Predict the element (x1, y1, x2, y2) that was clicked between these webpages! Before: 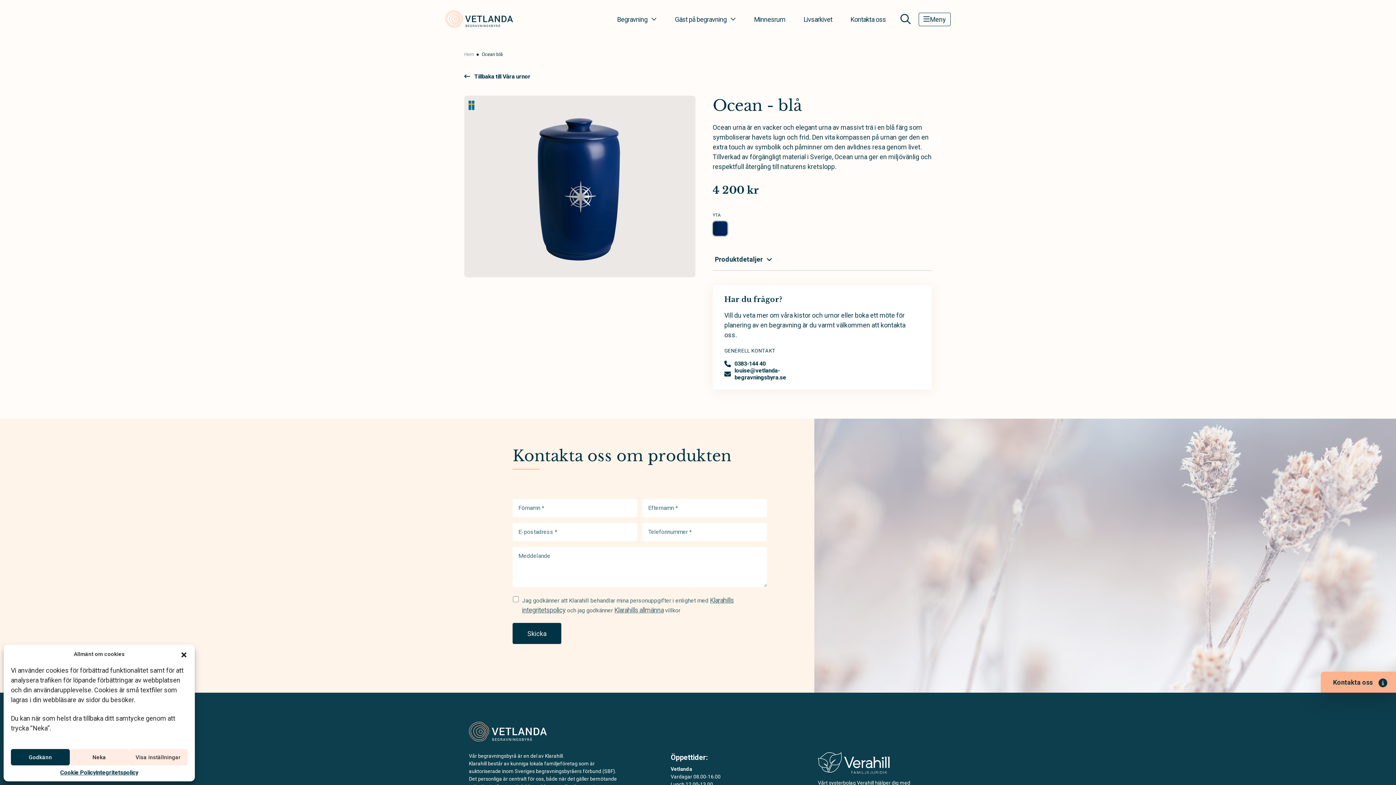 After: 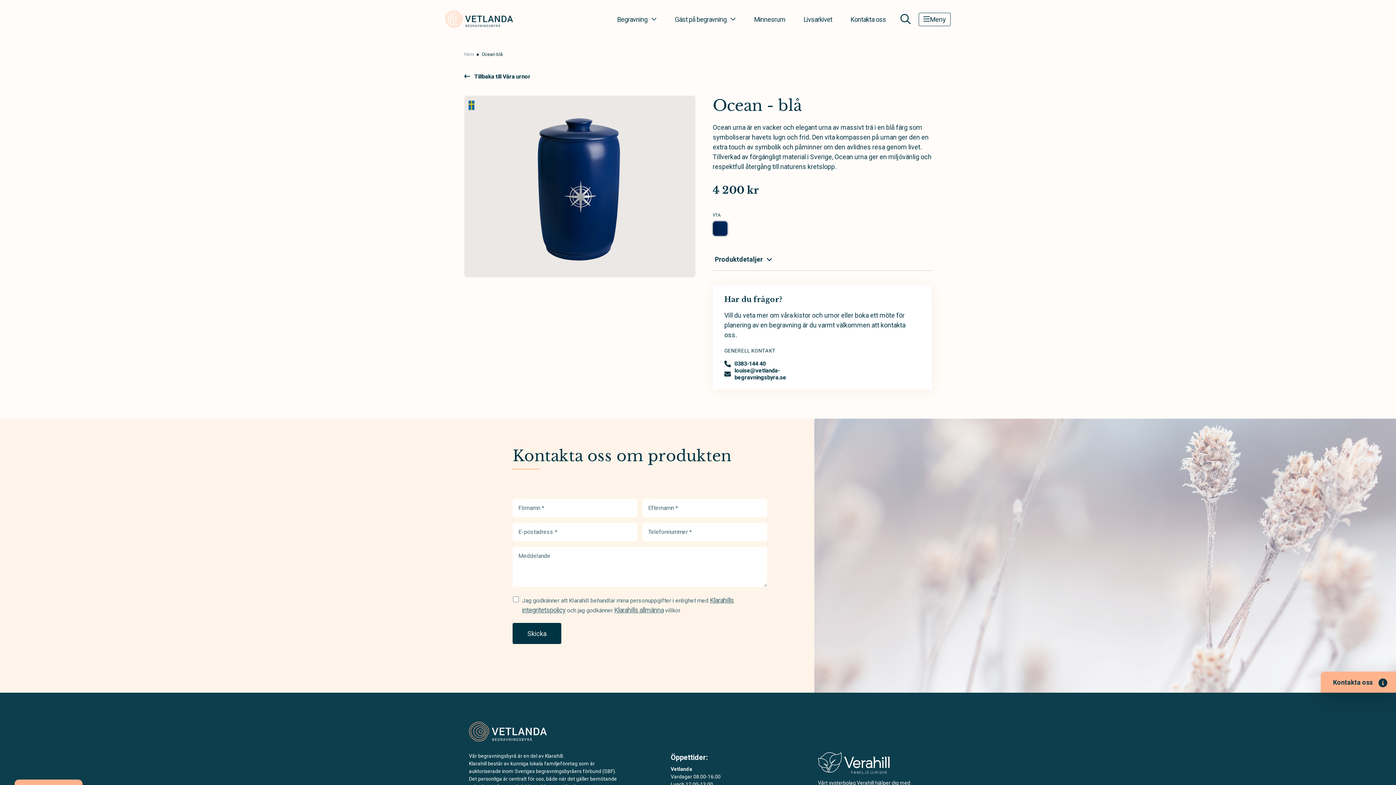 Action: bbox: (69, 749, 128, 765) label: Neka